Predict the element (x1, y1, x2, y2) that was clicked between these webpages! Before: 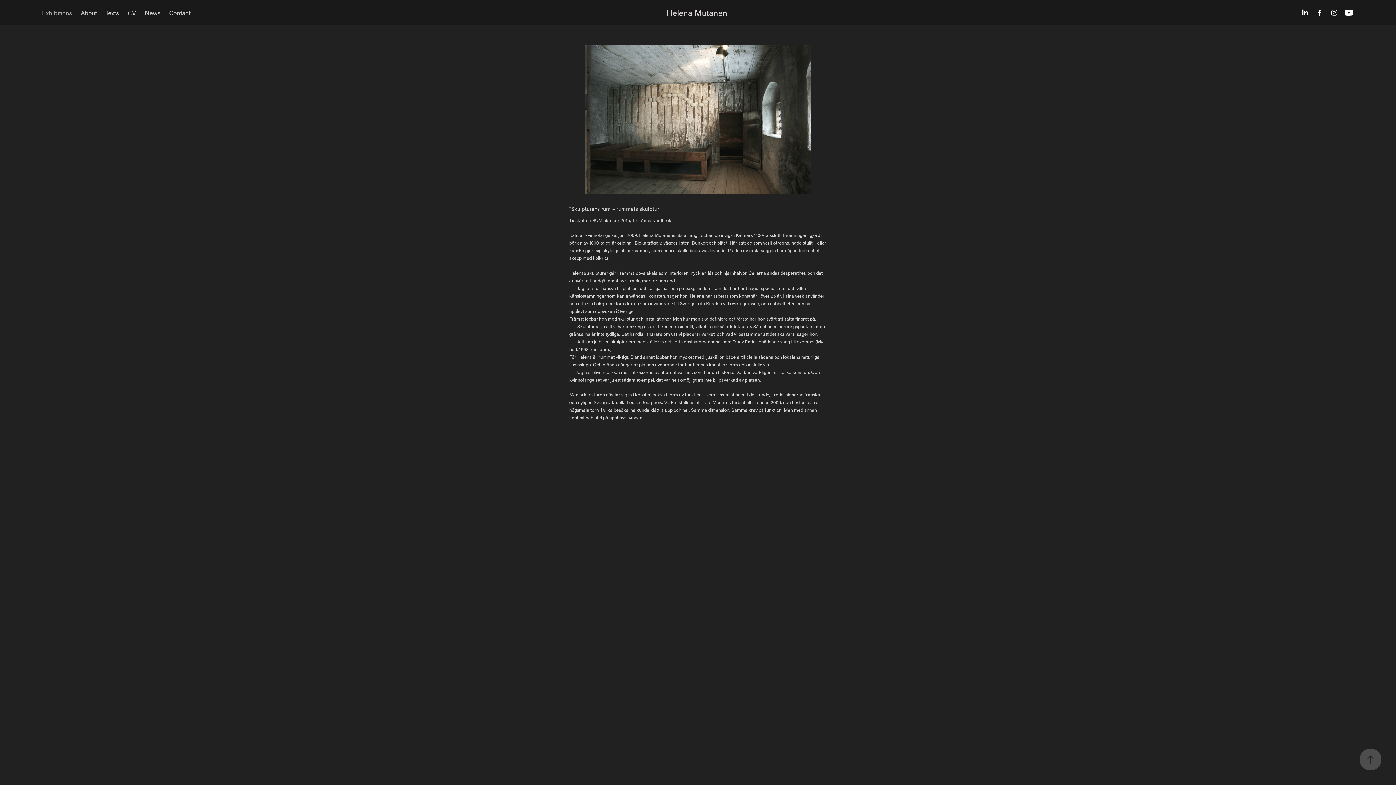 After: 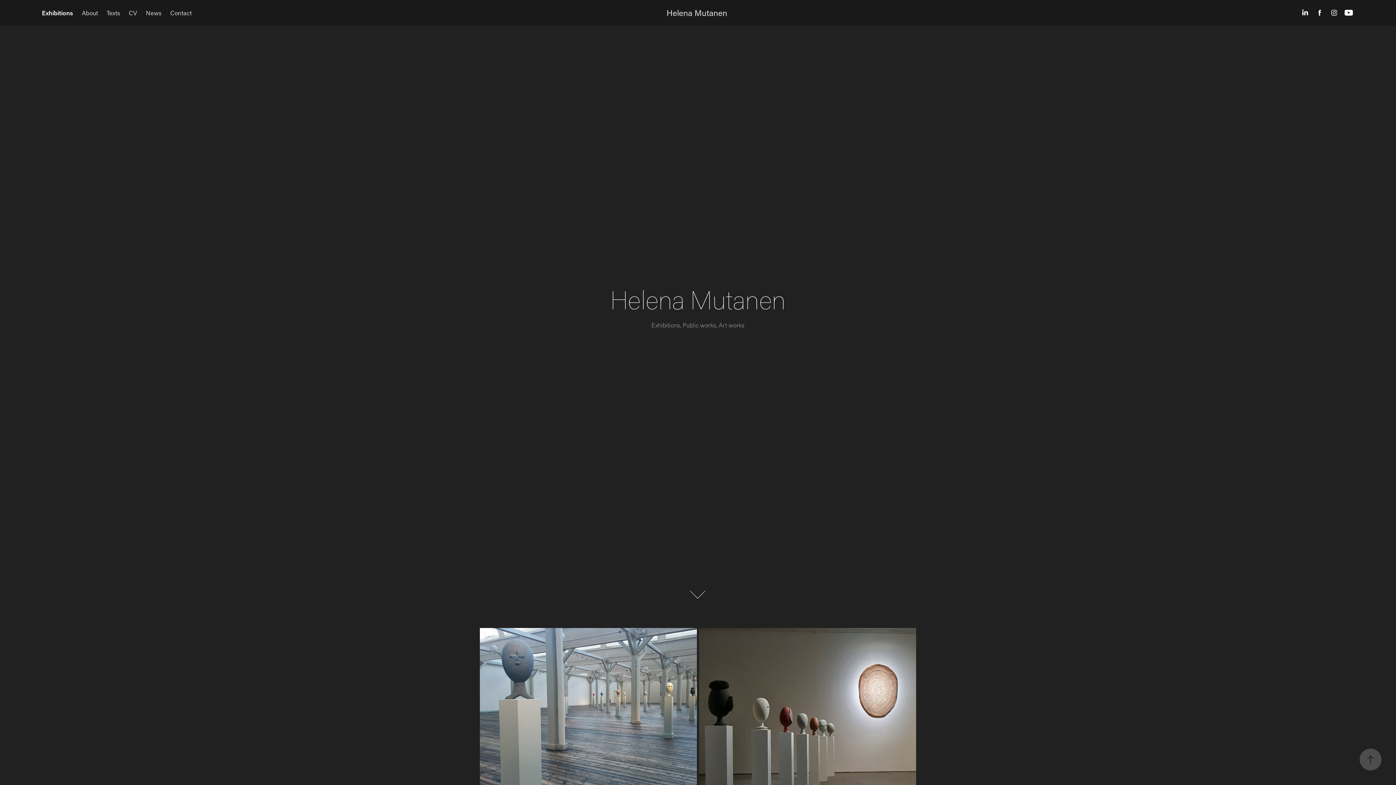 Action: label: Helena Mutanen  bbox: (666, 7, 729, 18)